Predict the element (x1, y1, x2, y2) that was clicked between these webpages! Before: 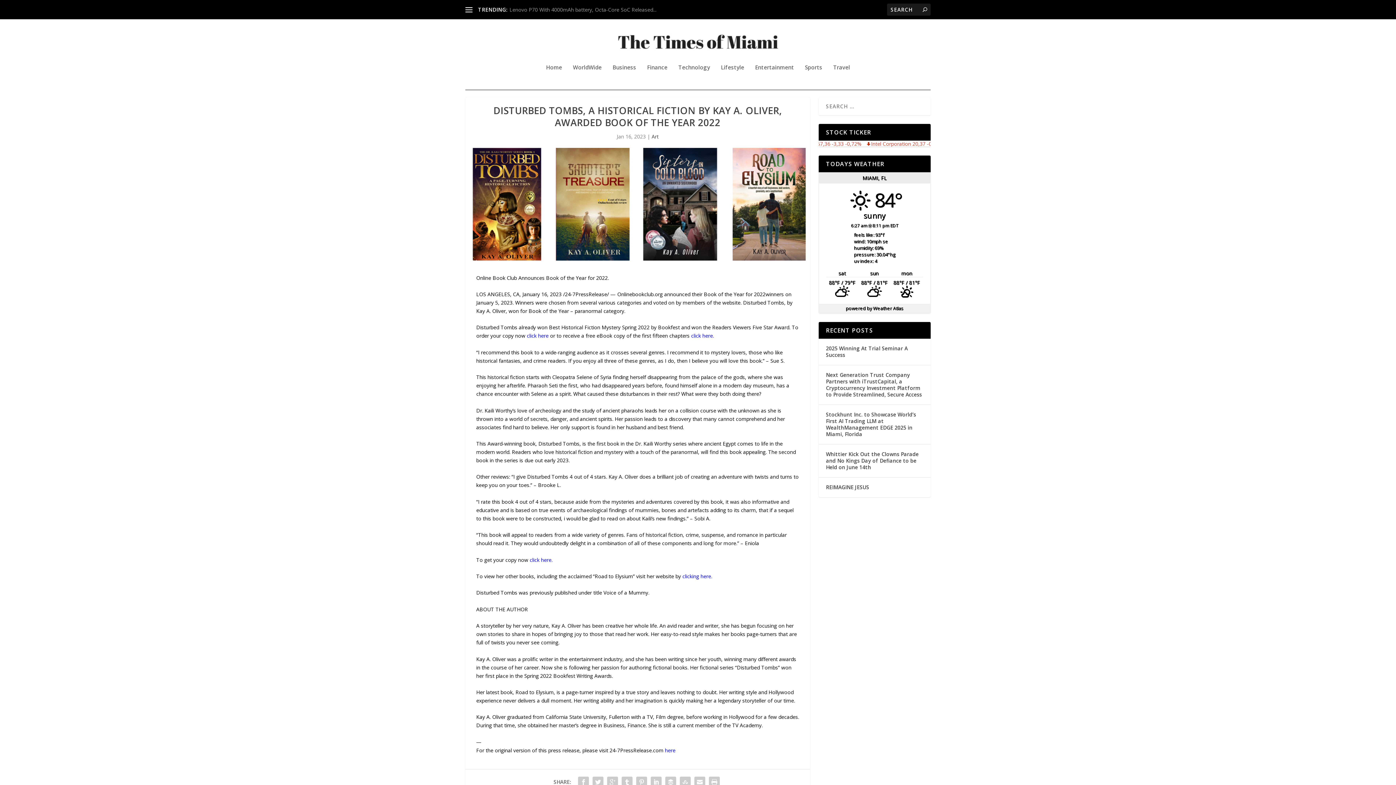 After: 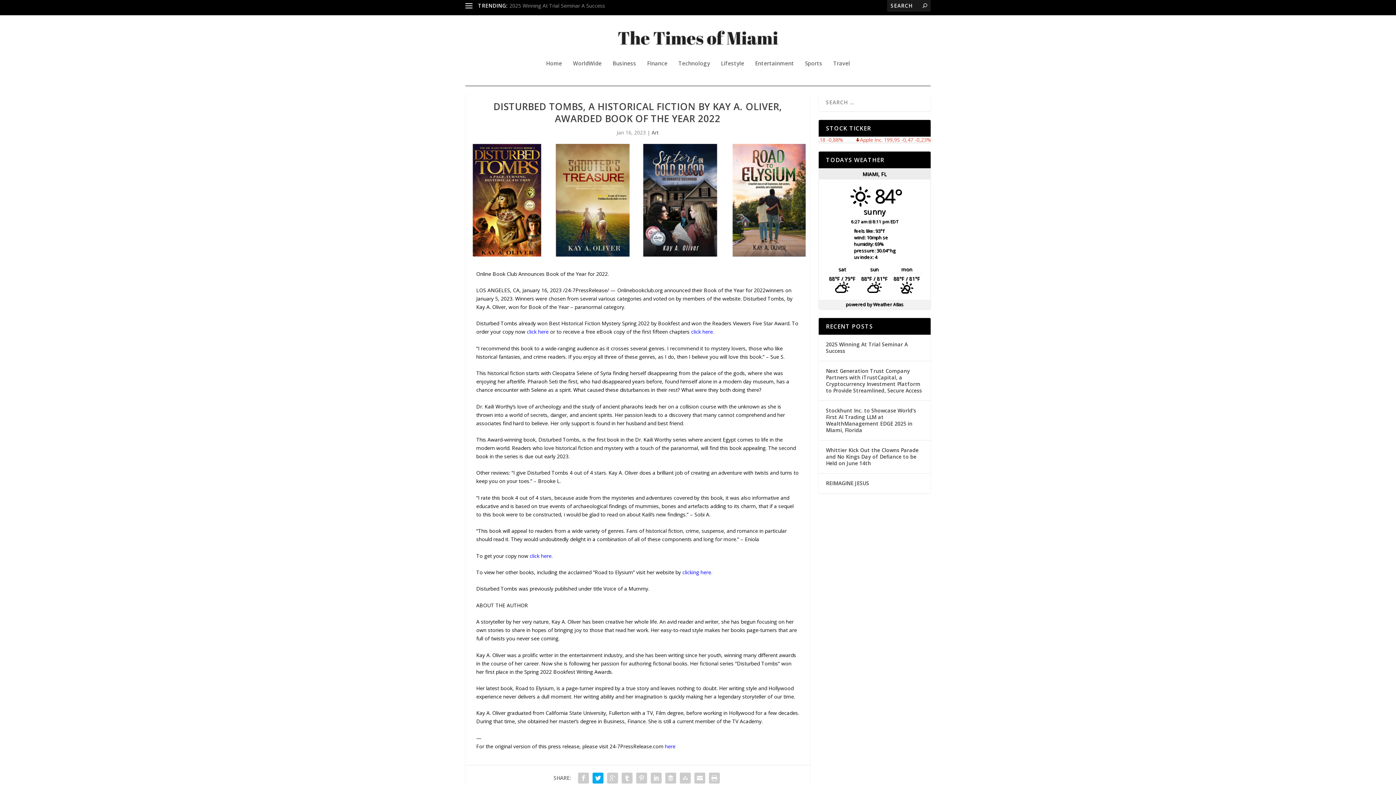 Action: bbox: (590, 775, 605, 789)